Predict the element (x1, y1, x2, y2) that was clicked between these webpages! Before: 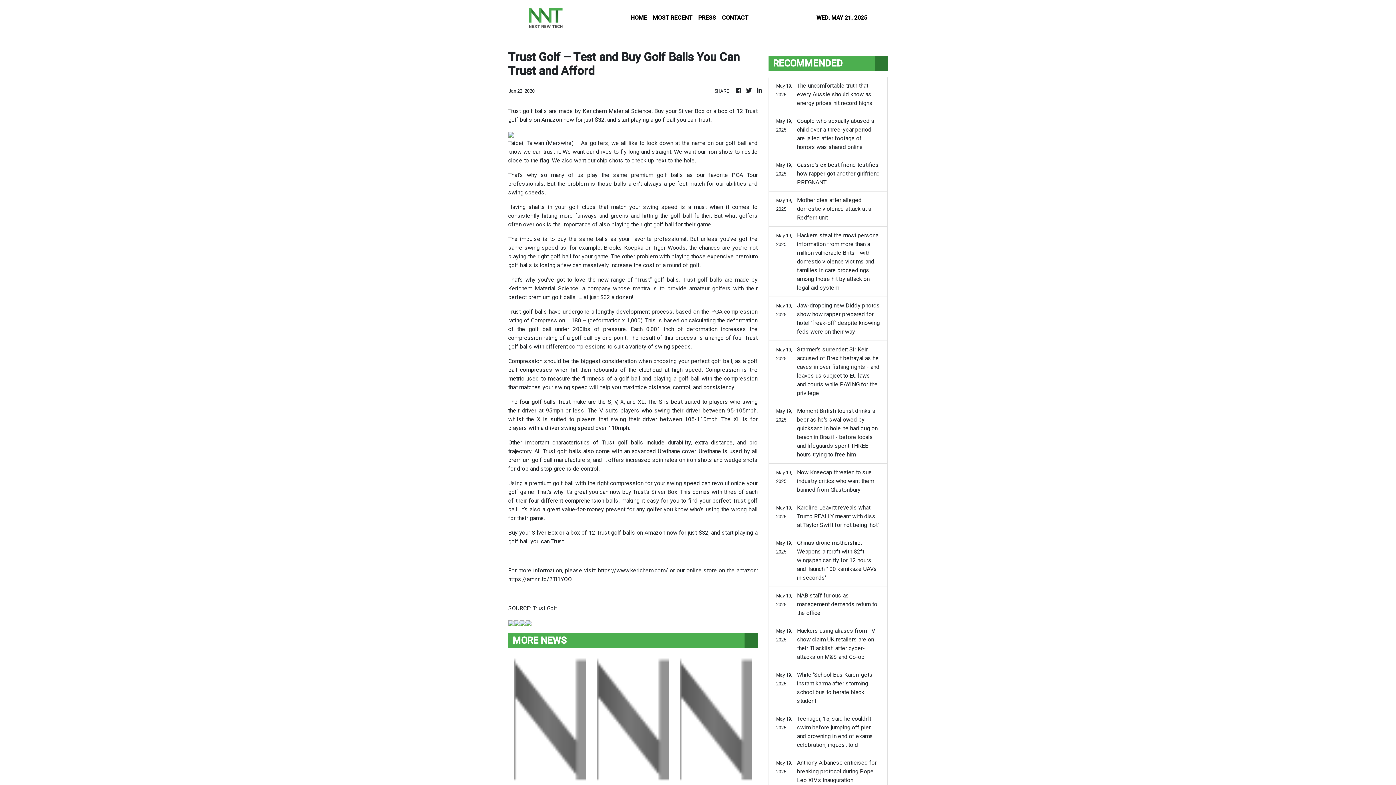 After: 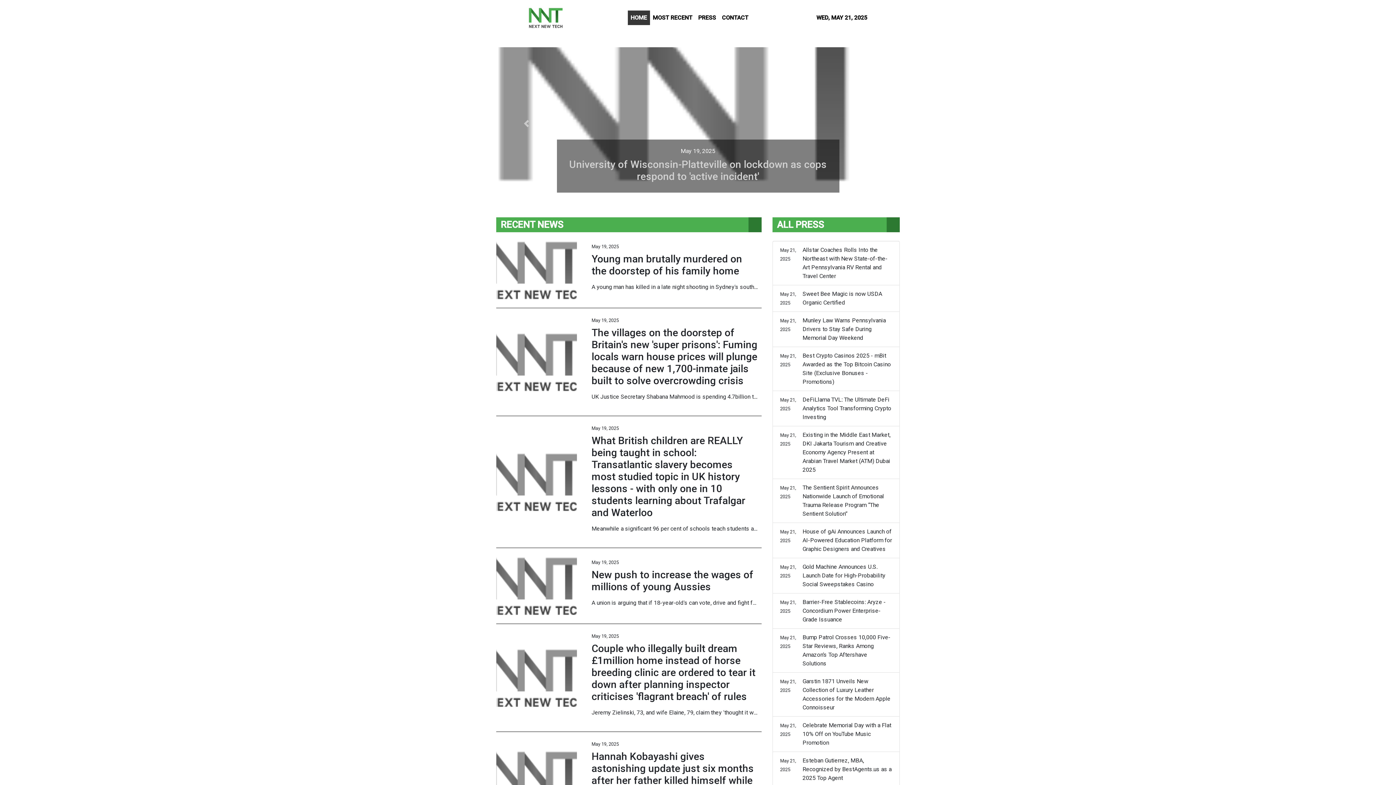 Action: bbox: (627, 10, 650, 25) label: HOME